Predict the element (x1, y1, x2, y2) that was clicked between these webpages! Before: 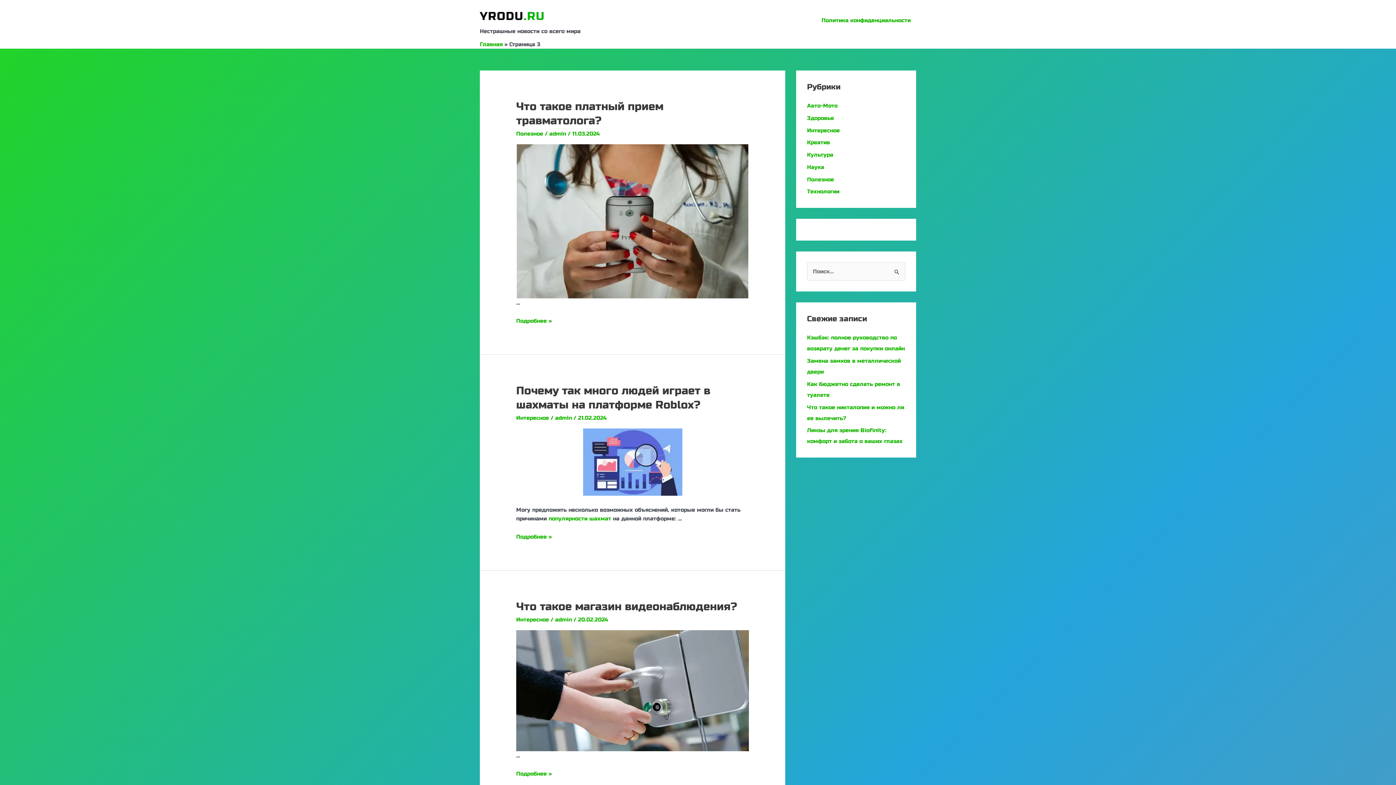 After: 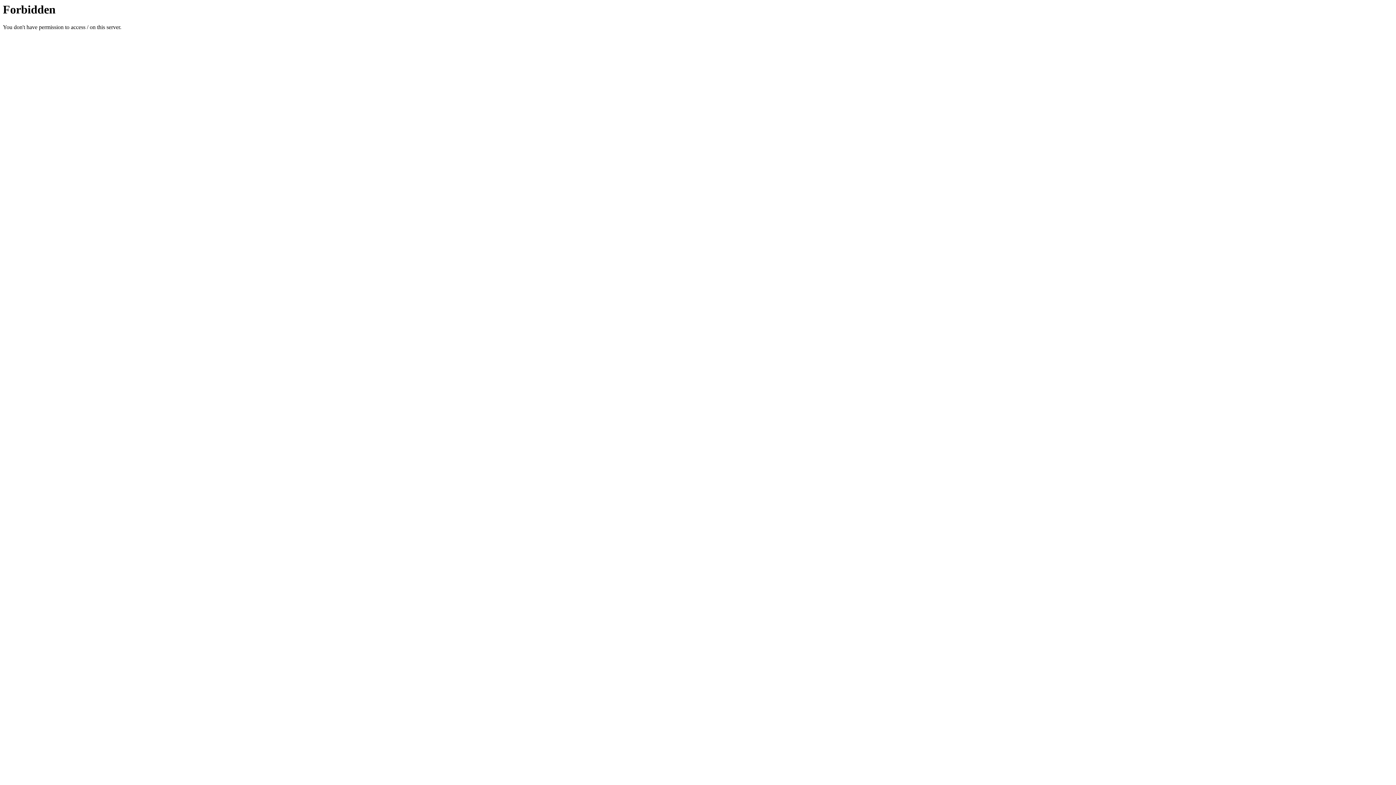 Action: bbox: (480, 12, 545, 19)